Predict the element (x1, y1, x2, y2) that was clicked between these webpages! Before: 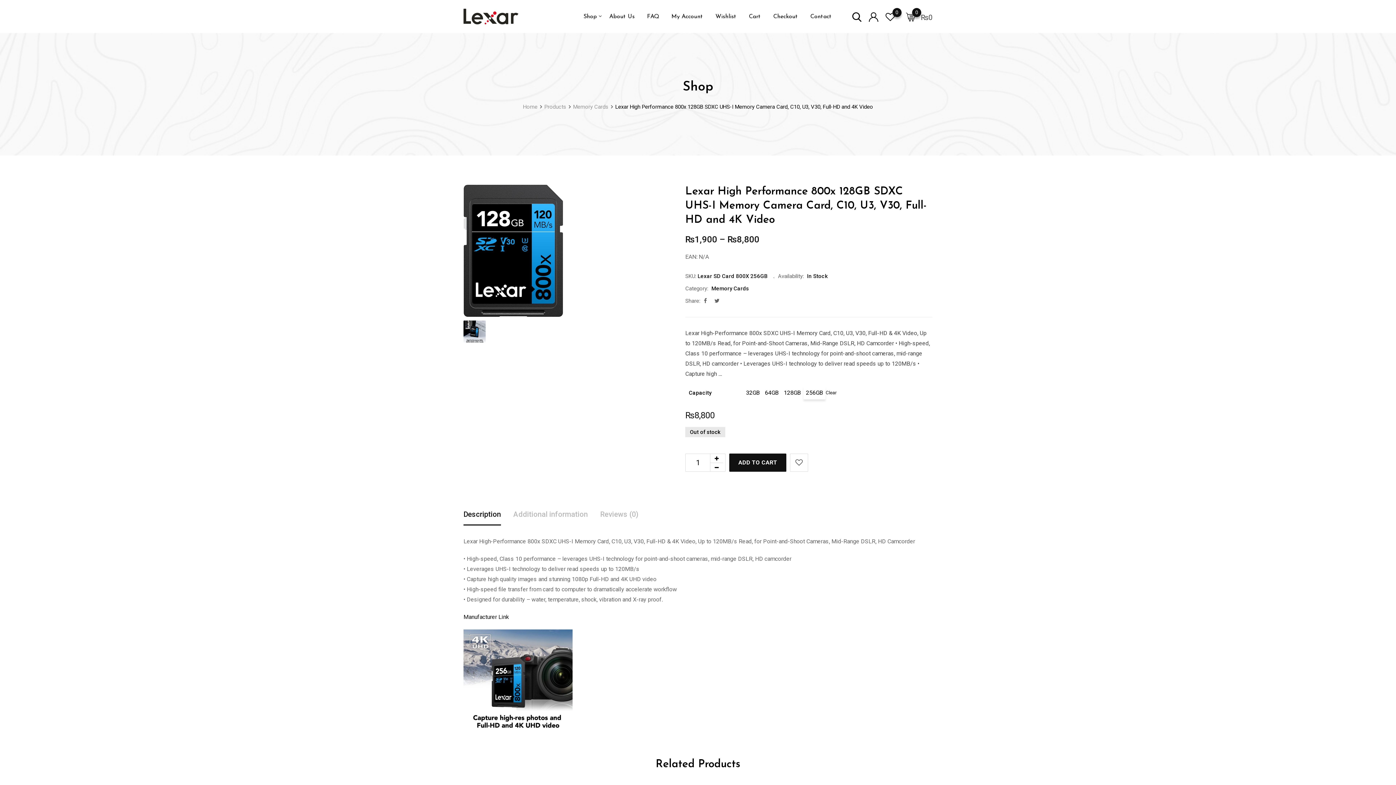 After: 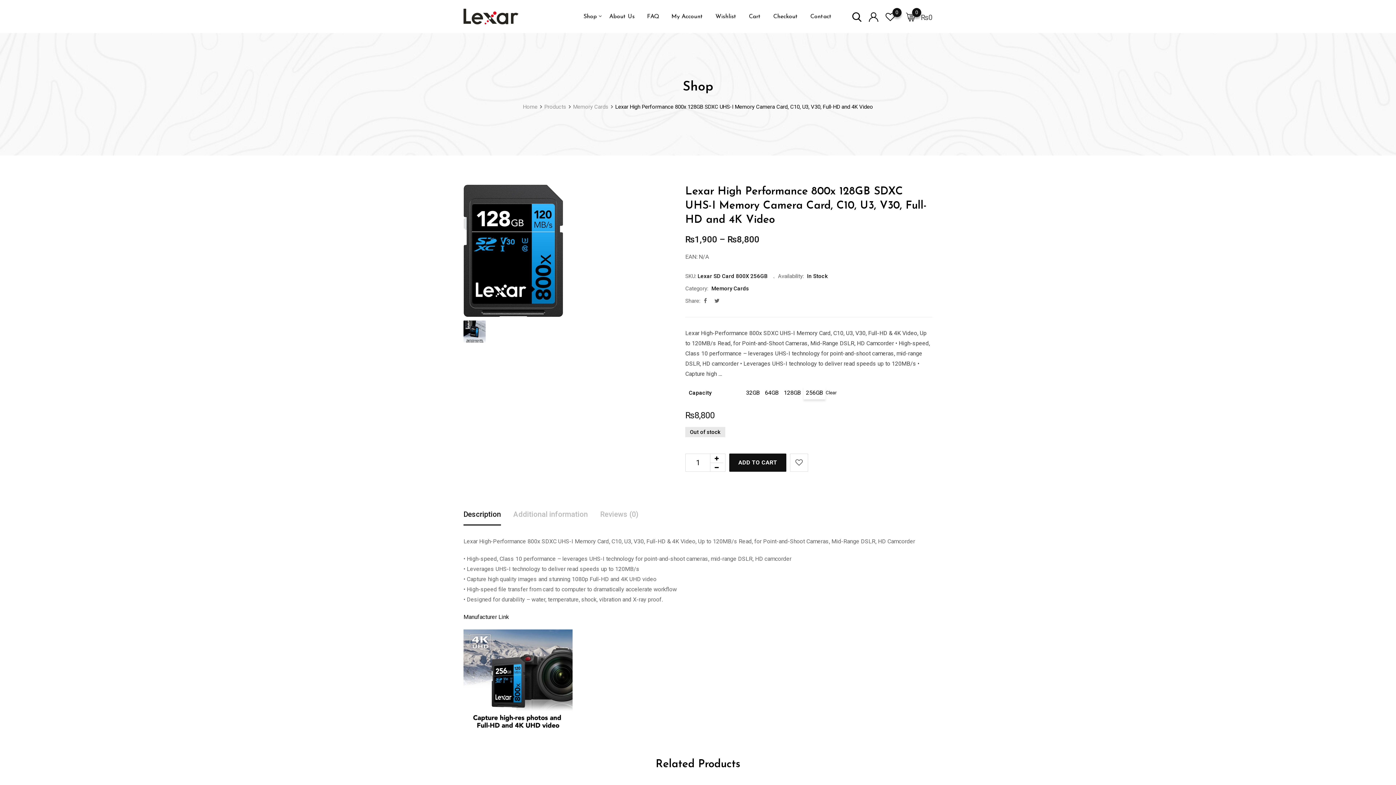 Action: bbox: (463, 613, 509, 620) label: Manufacturer Link